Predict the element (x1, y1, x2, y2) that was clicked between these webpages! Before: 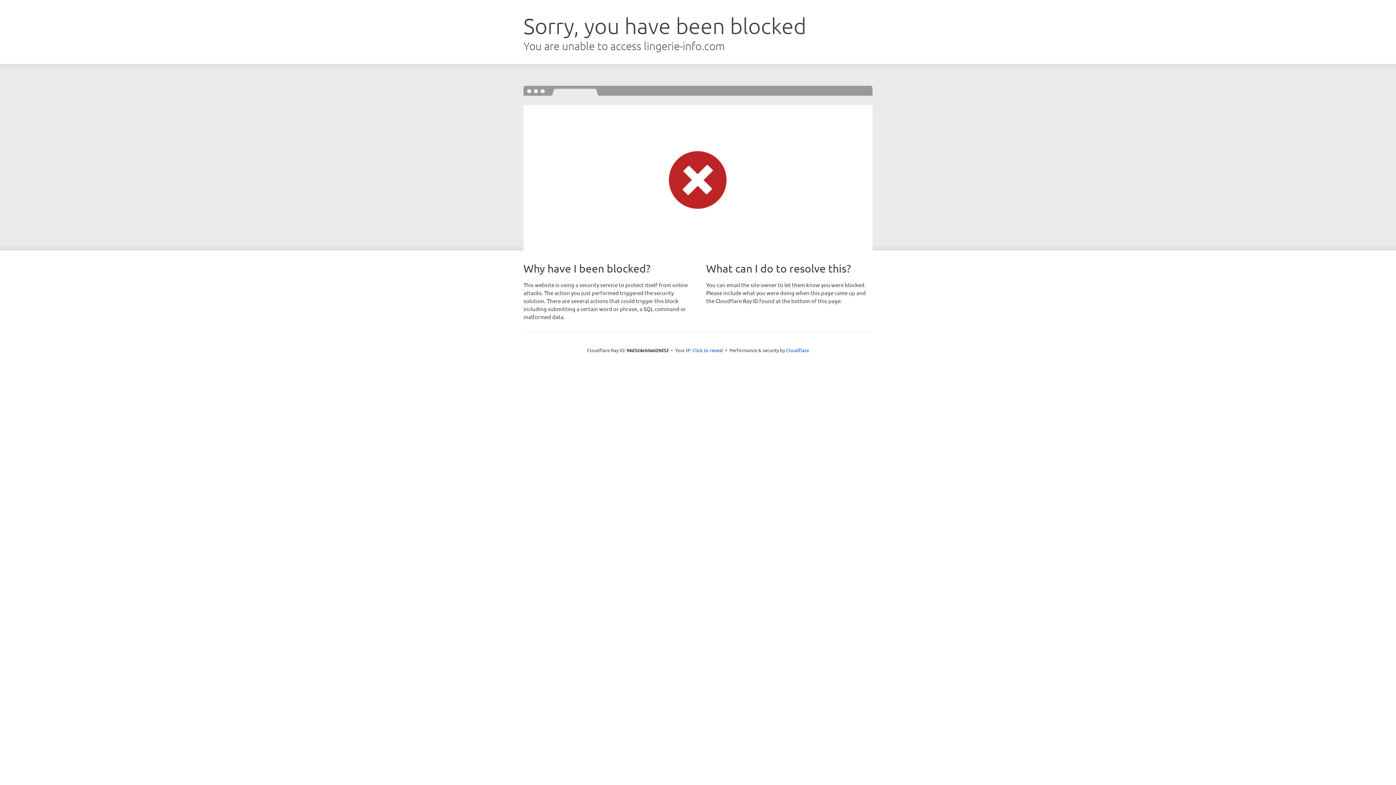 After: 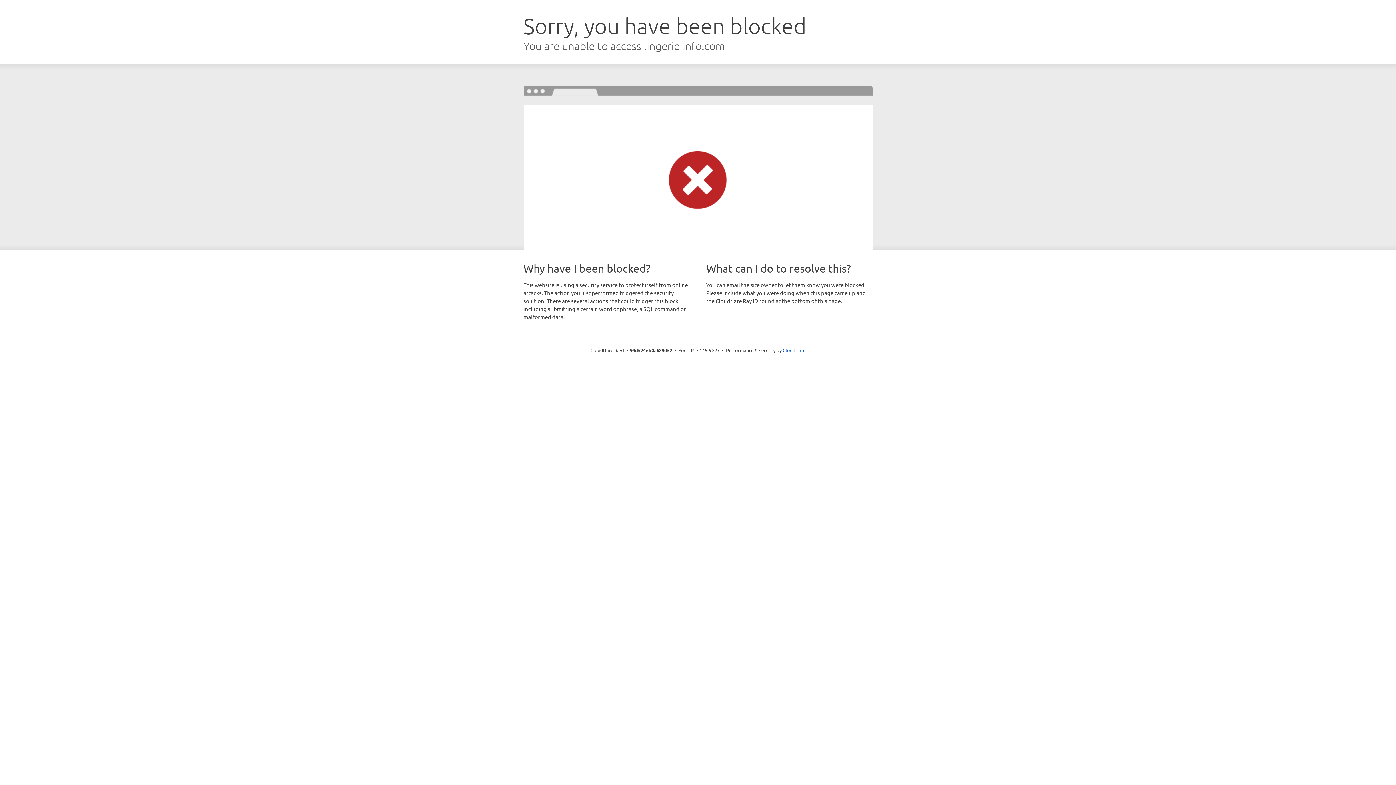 Action: label: Click to reveal bbox: (692, 346, 723, 353)